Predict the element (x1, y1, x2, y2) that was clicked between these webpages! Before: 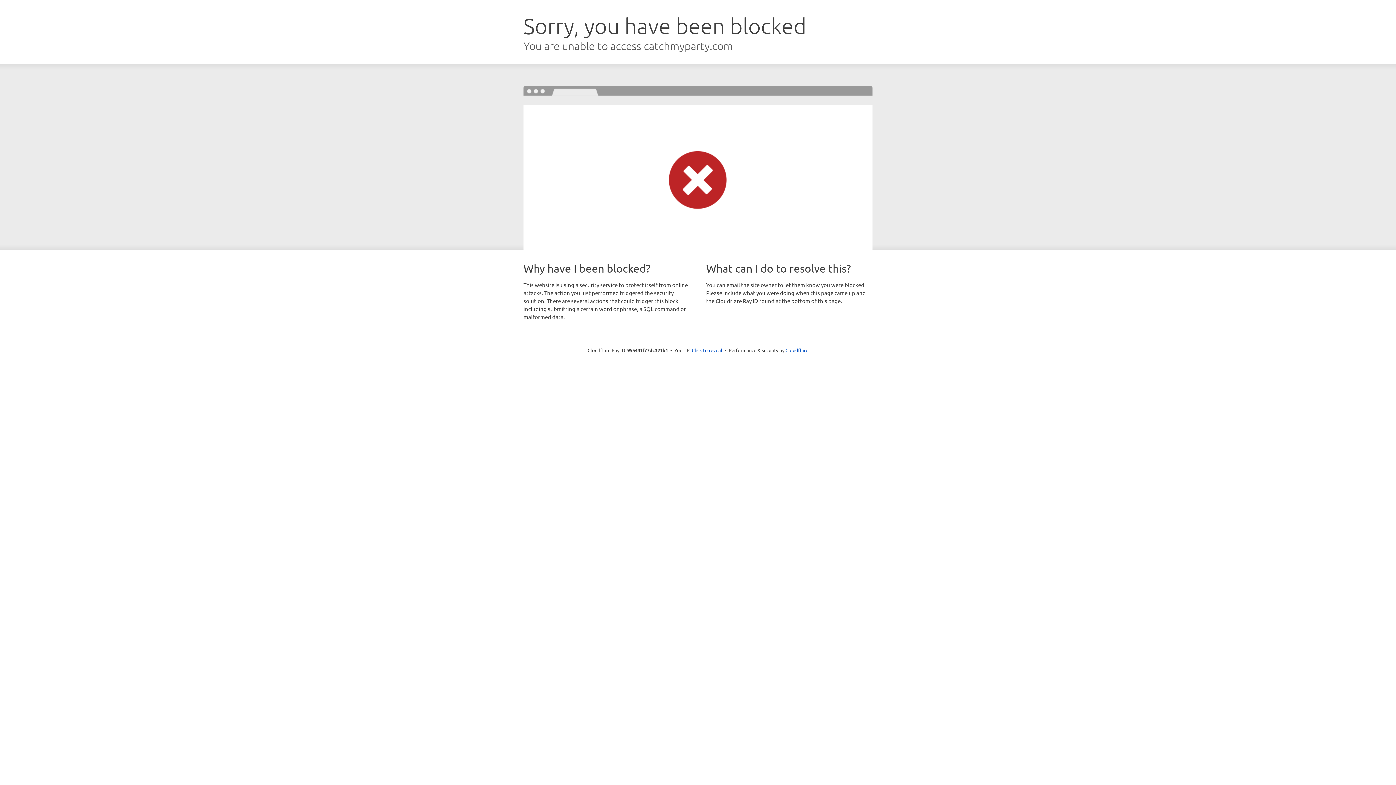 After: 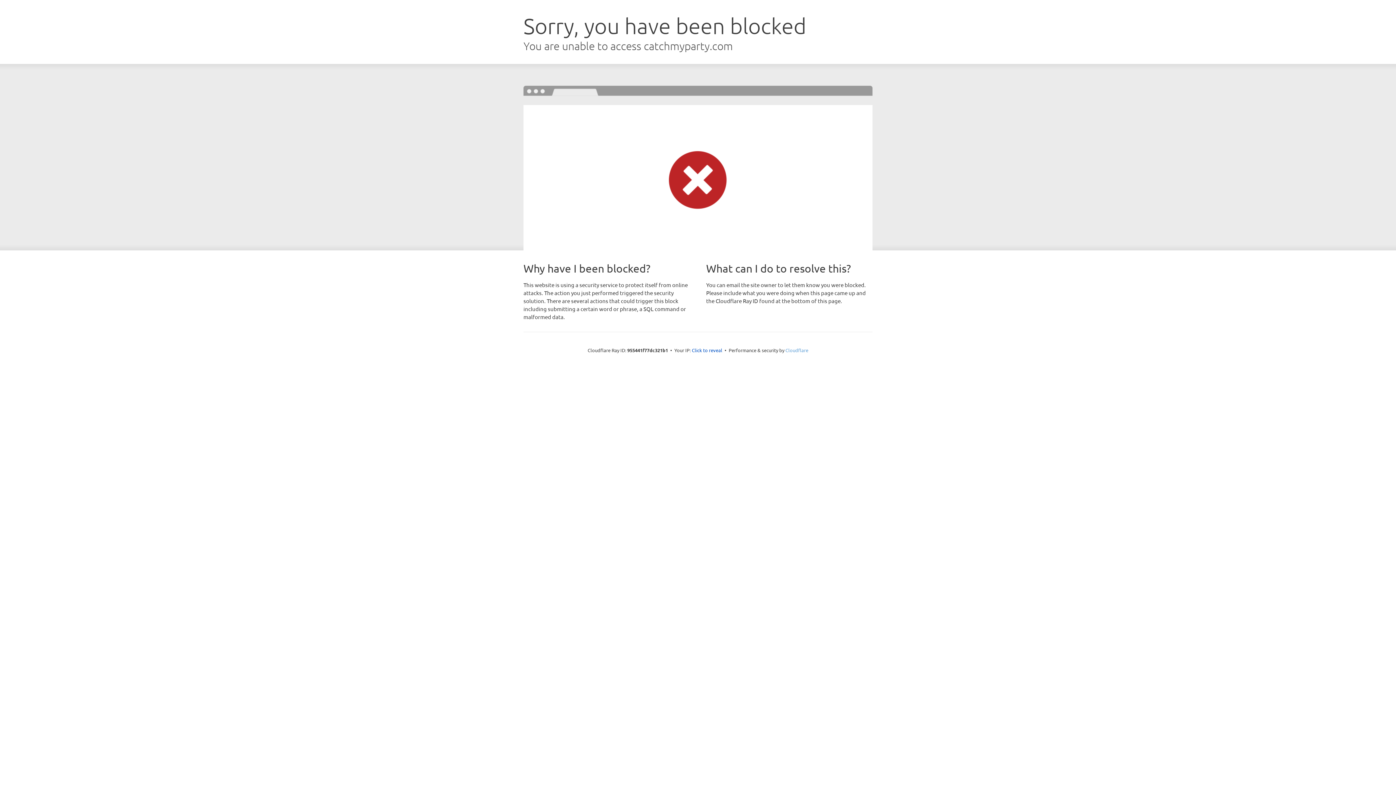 Action: label: Cloudflare bbox: (785, 347, 808, 353)